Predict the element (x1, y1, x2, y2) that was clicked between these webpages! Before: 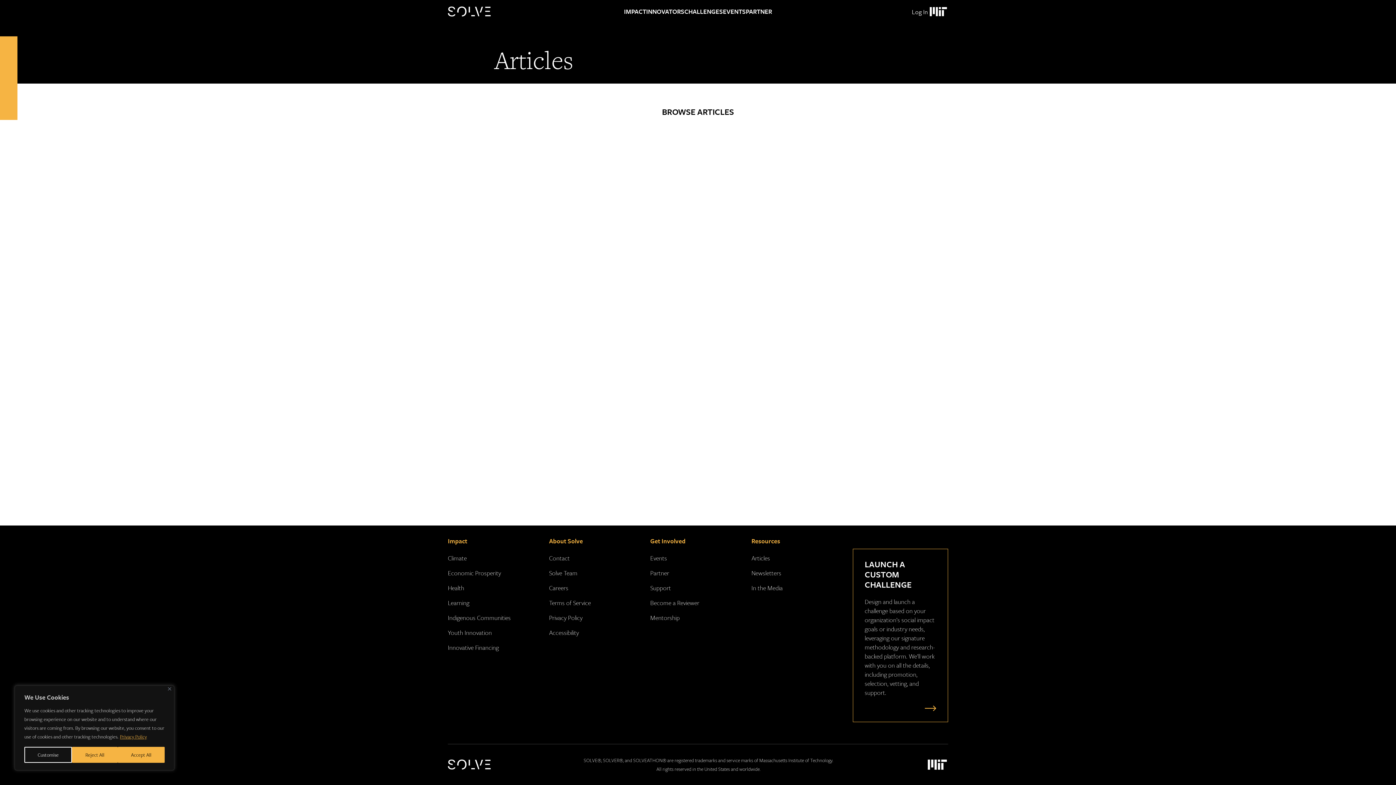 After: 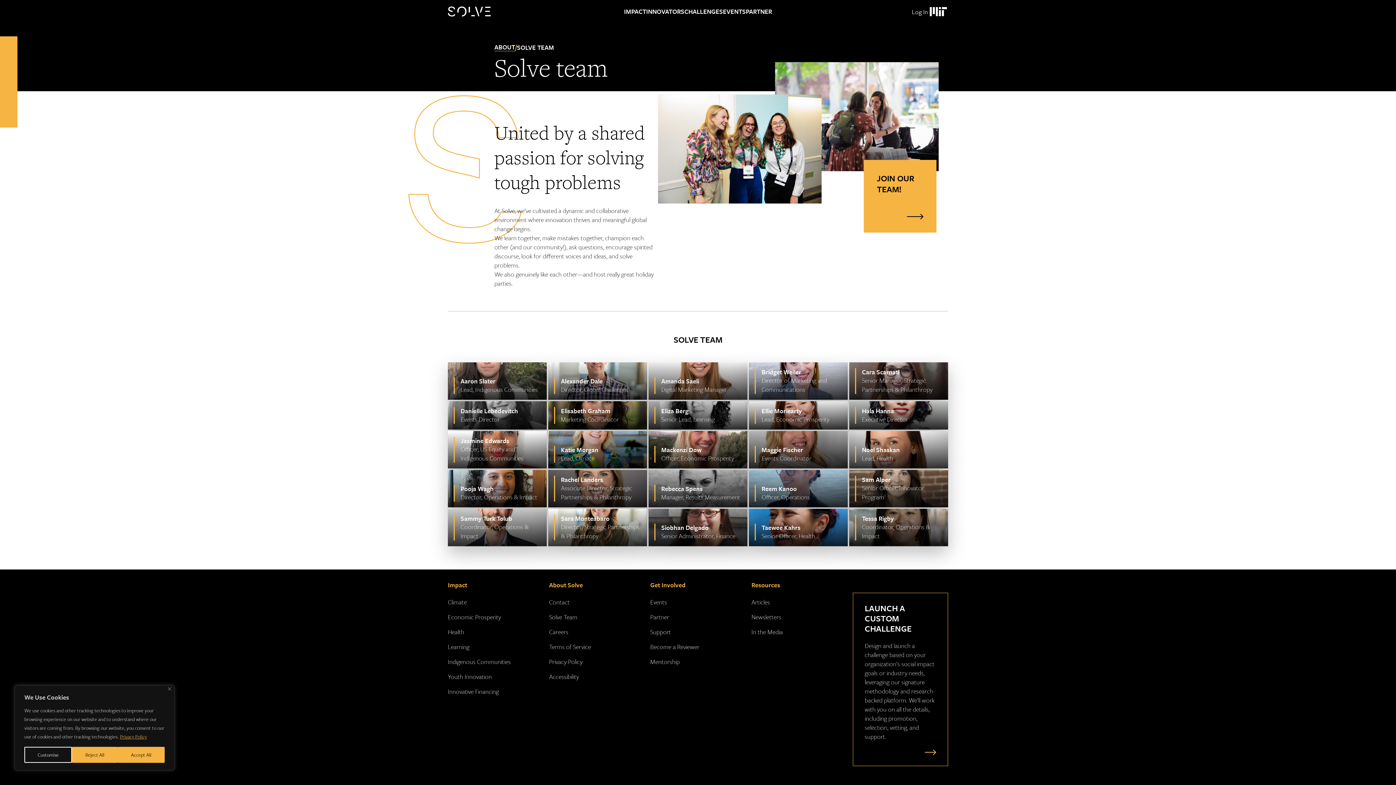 Action: bbox: (549, 568, 577, 577) label: Solve Team